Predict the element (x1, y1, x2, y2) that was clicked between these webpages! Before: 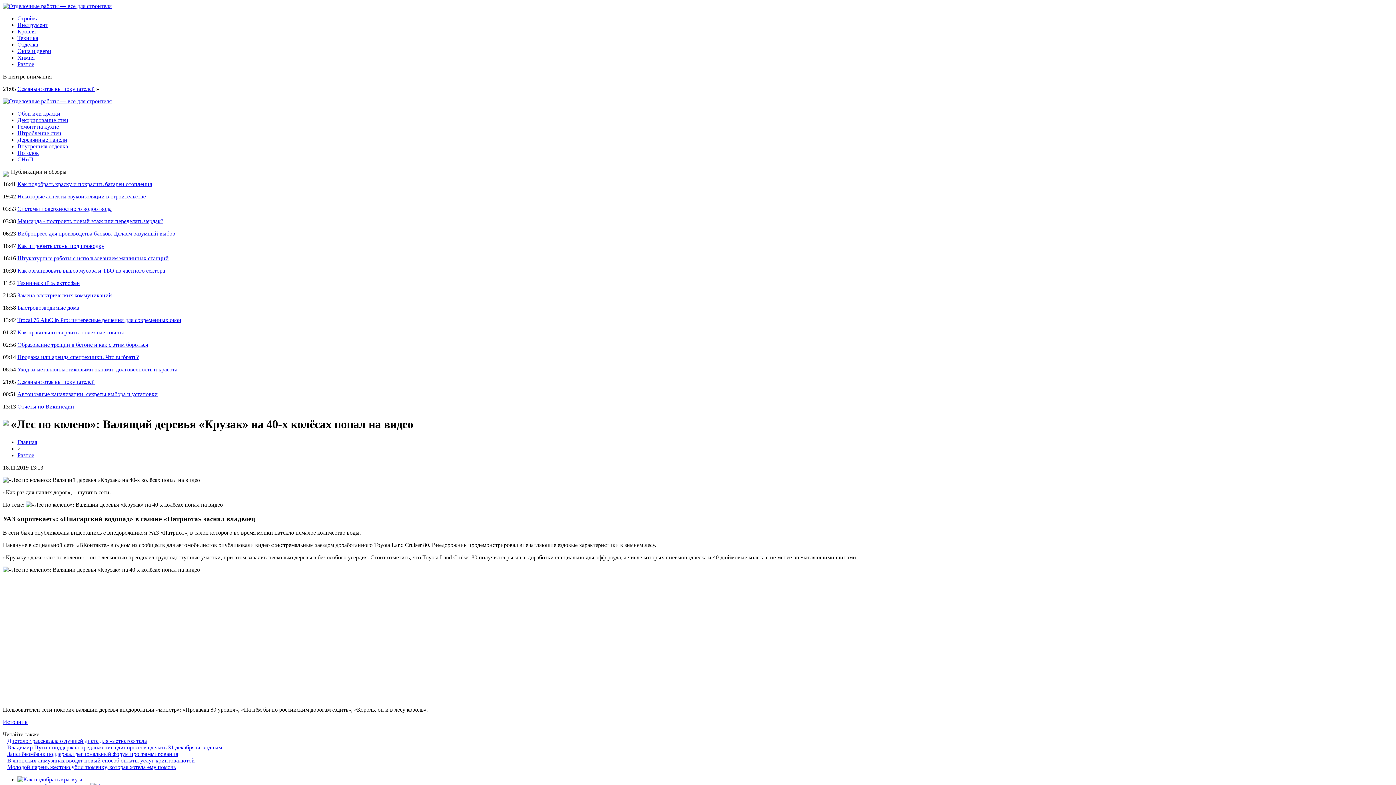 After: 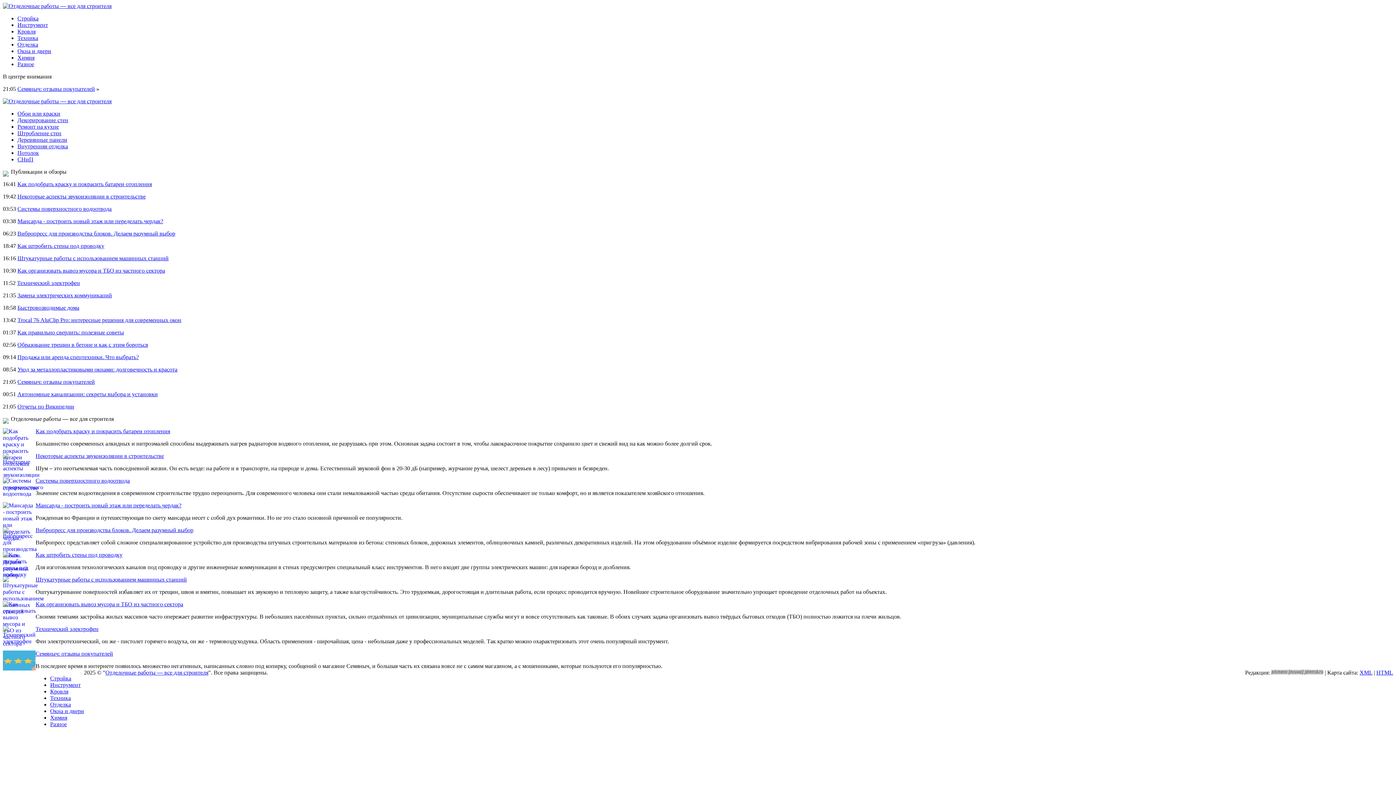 Action: bbox: (2, 98, 111, 104)